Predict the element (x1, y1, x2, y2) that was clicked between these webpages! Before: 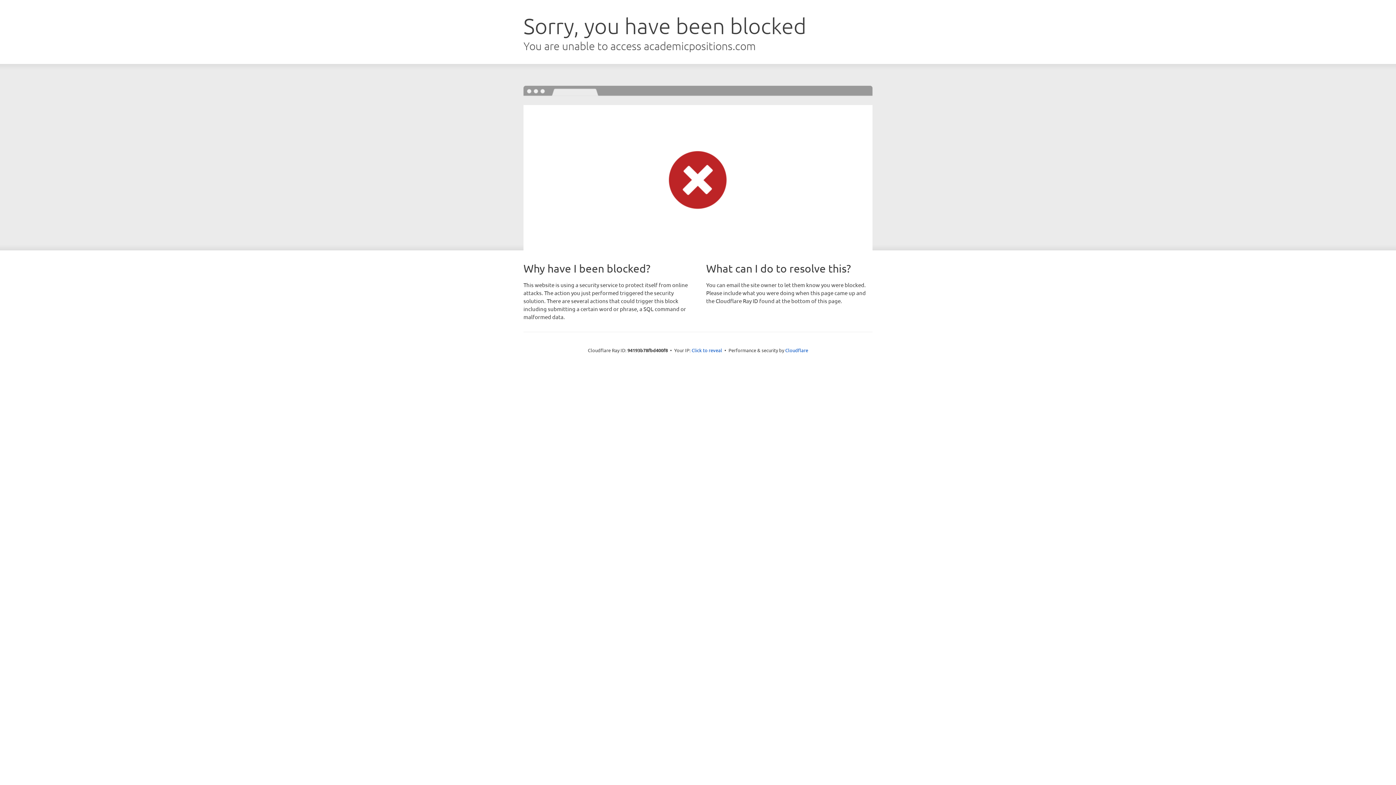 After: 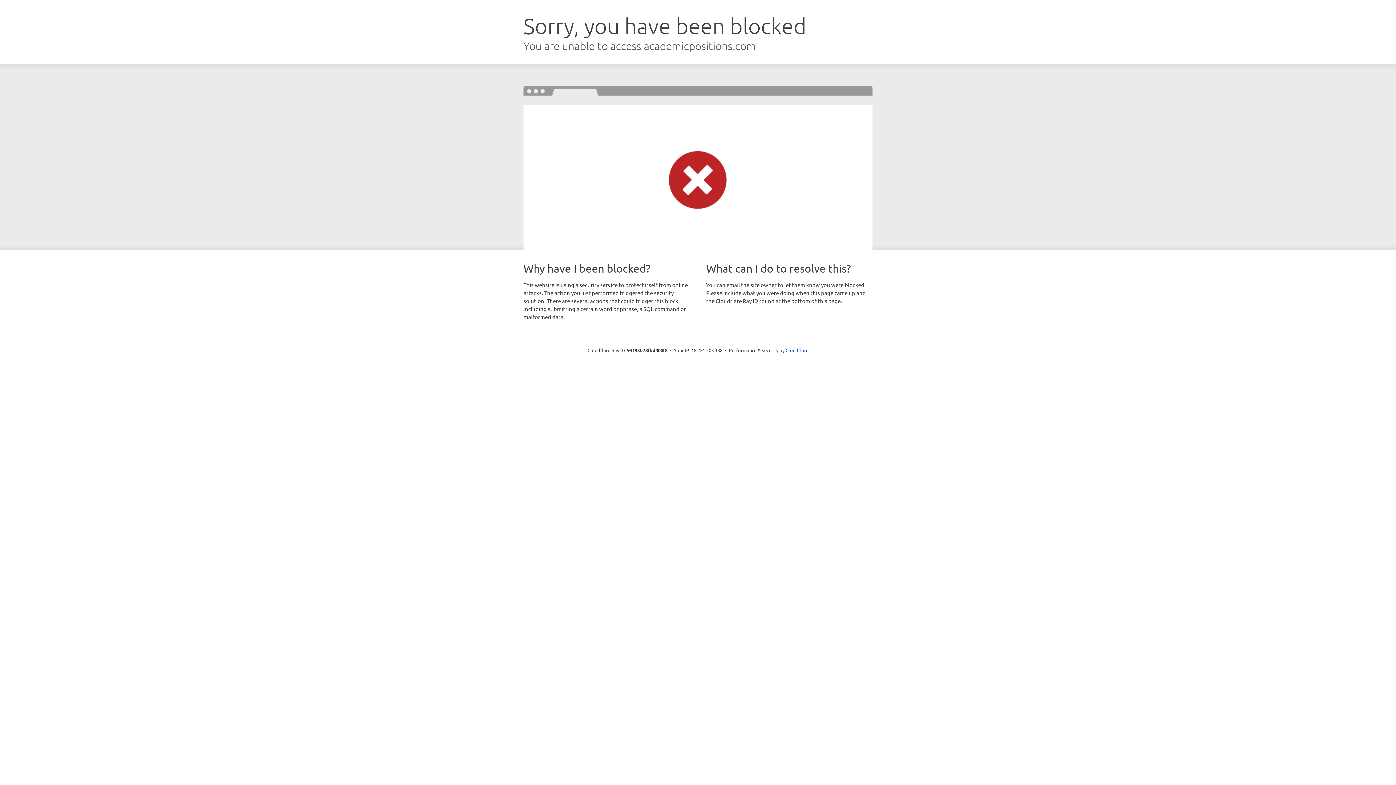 Action: bbox: (691, 346, 722, 353) label: Click to reveal